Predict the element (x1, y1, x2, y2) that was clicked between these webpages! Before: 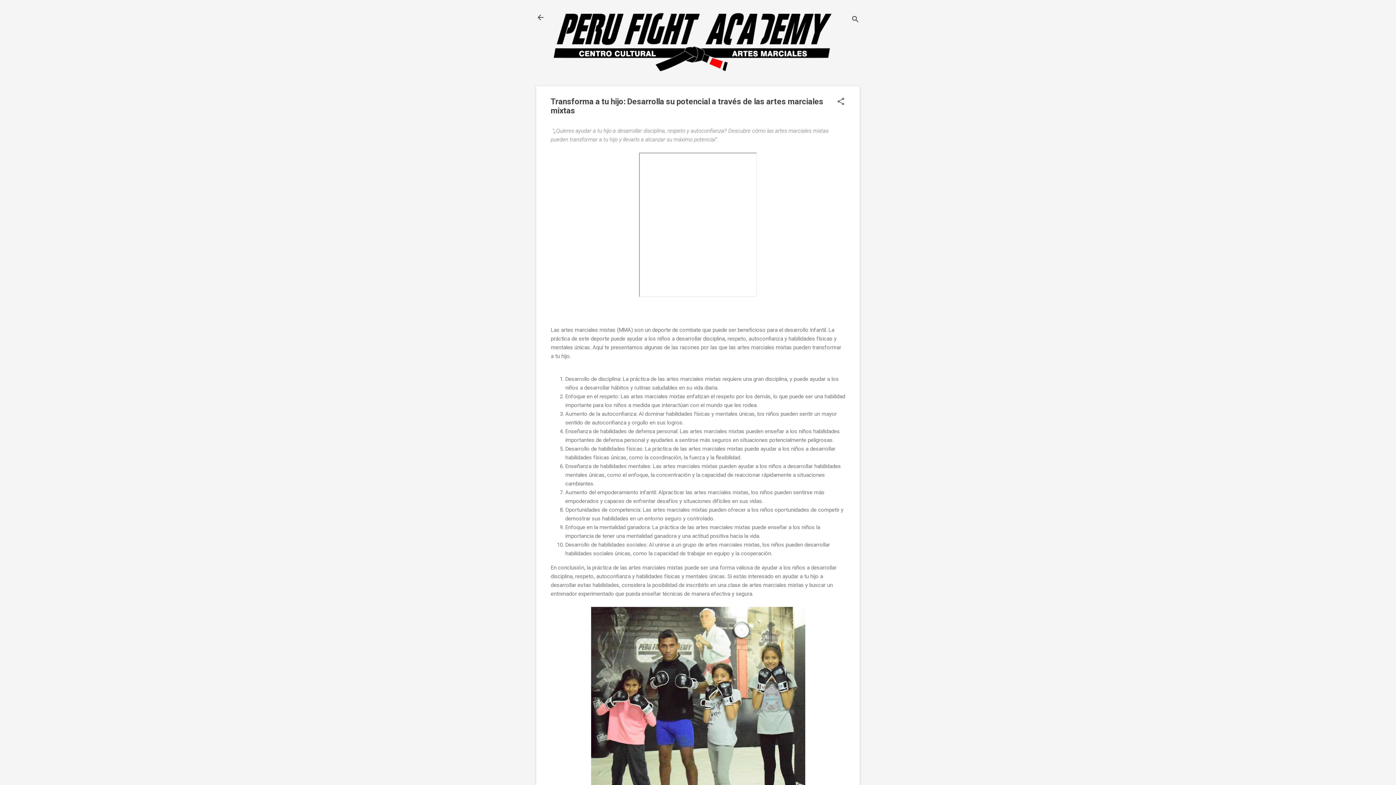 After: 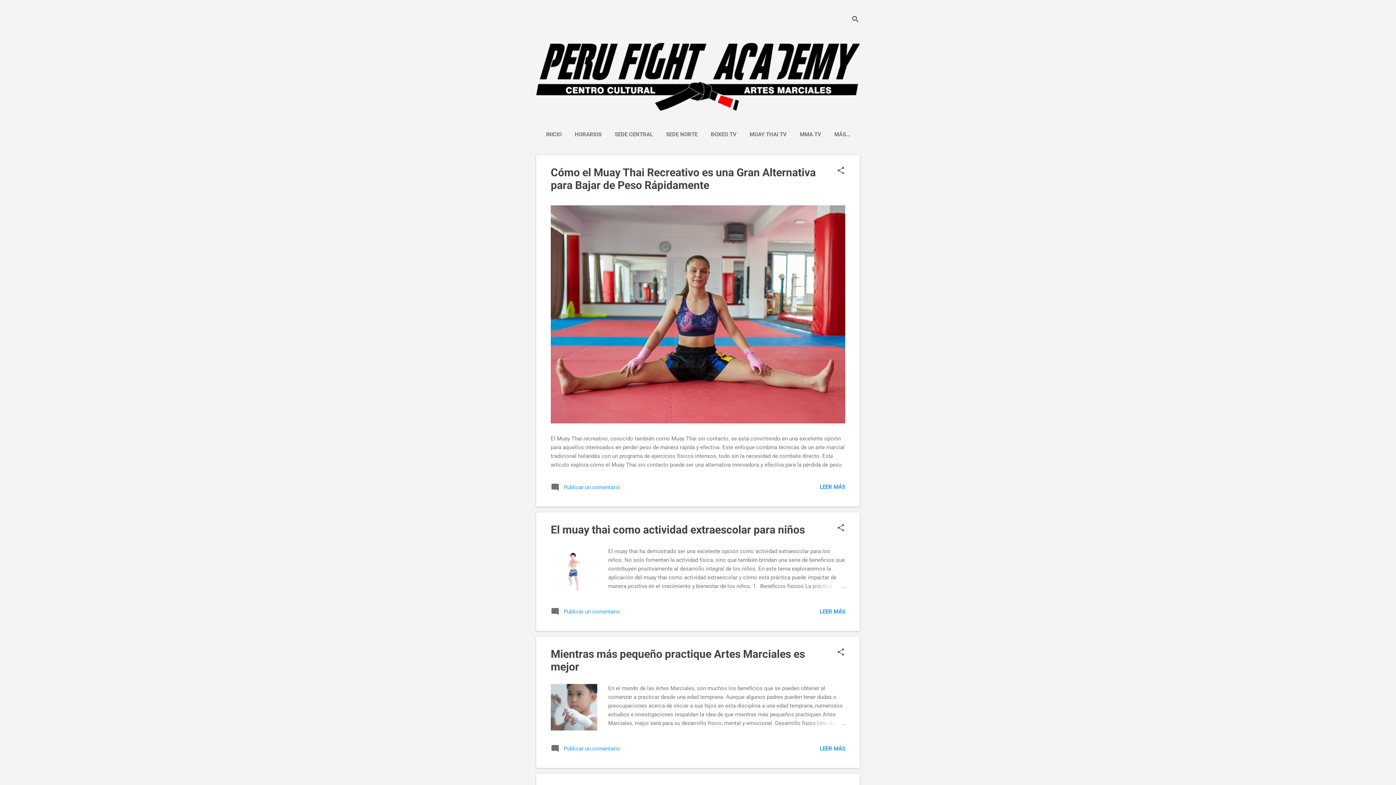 Action: bbox: (536, 13, 545, 23)